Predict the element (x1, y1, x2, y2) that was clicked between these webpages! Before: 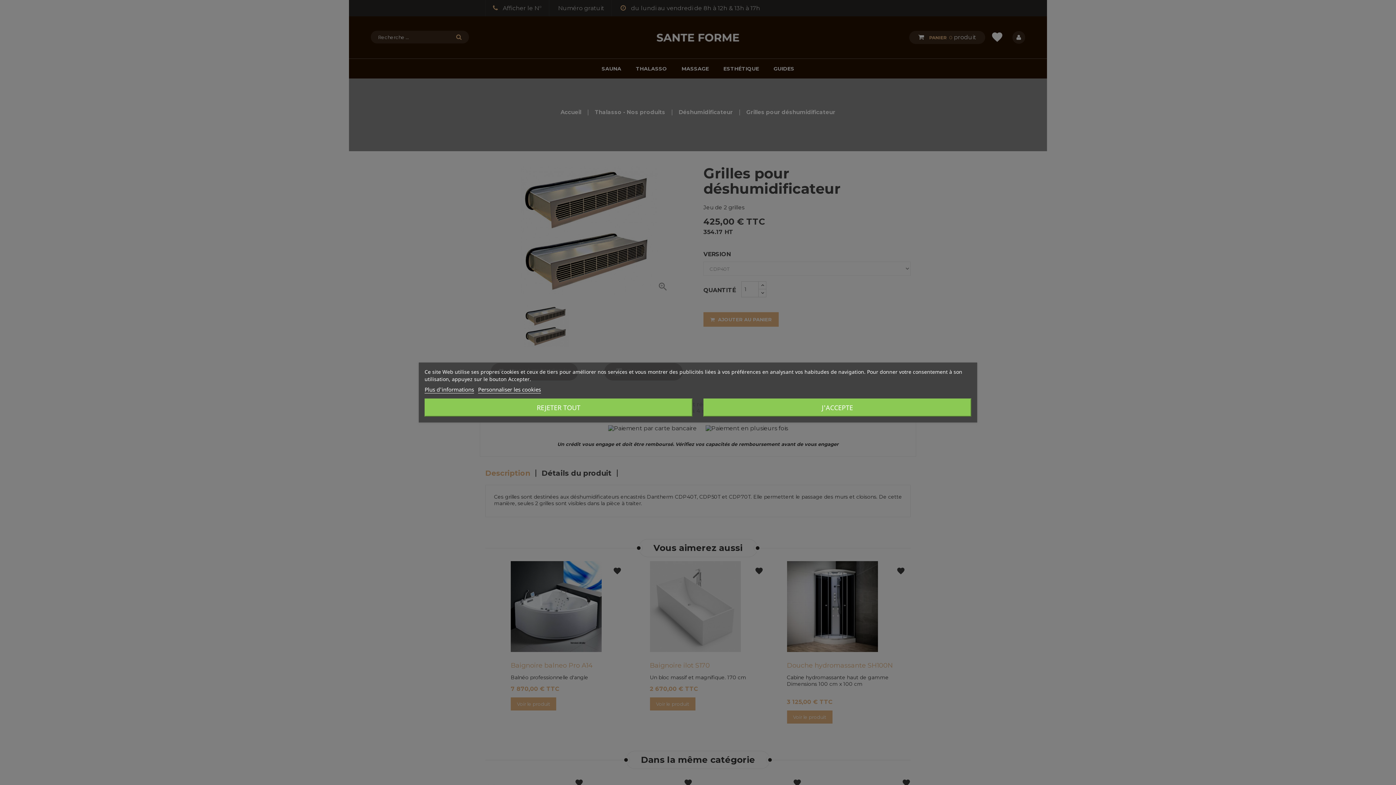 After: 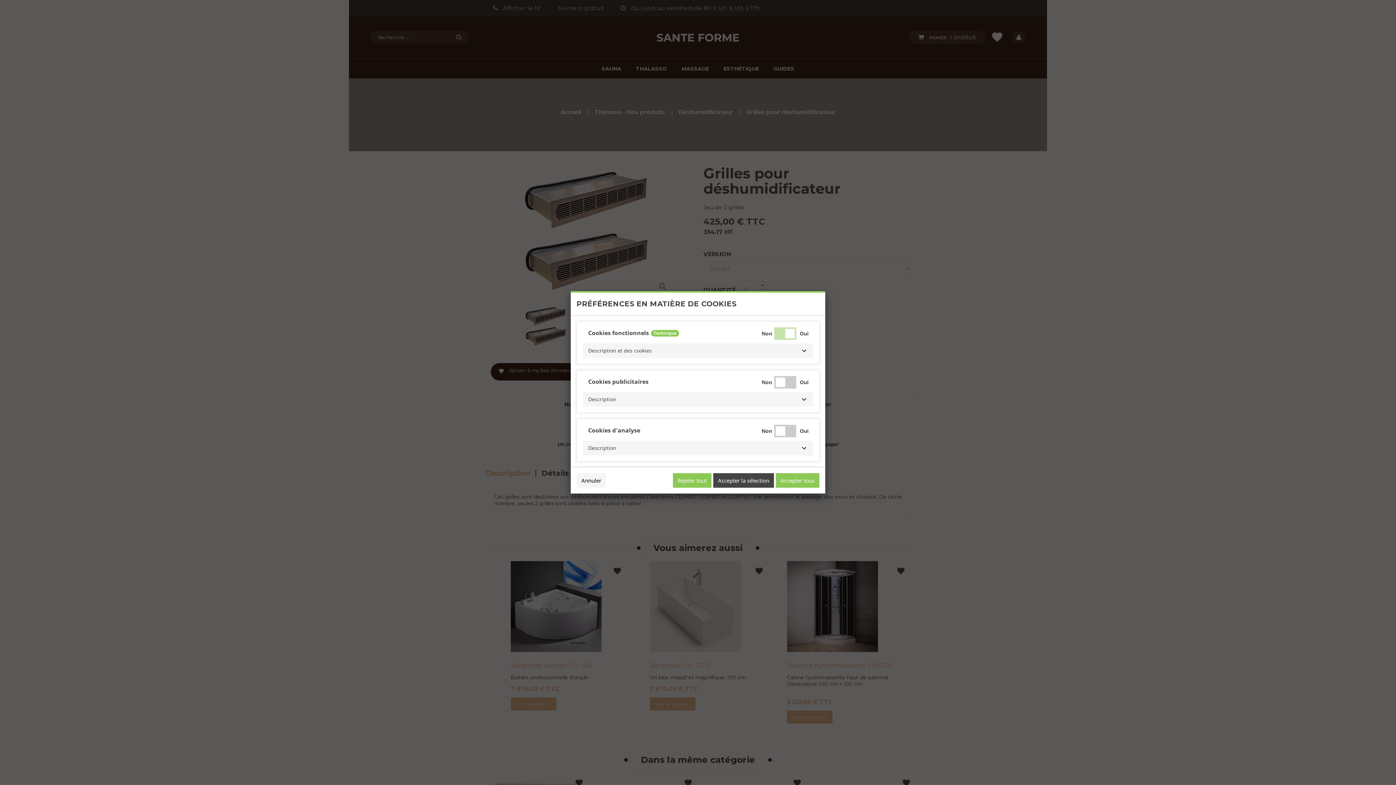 Action: label: Personnaliser les cookies bbox: (478, 386, 541, 393)